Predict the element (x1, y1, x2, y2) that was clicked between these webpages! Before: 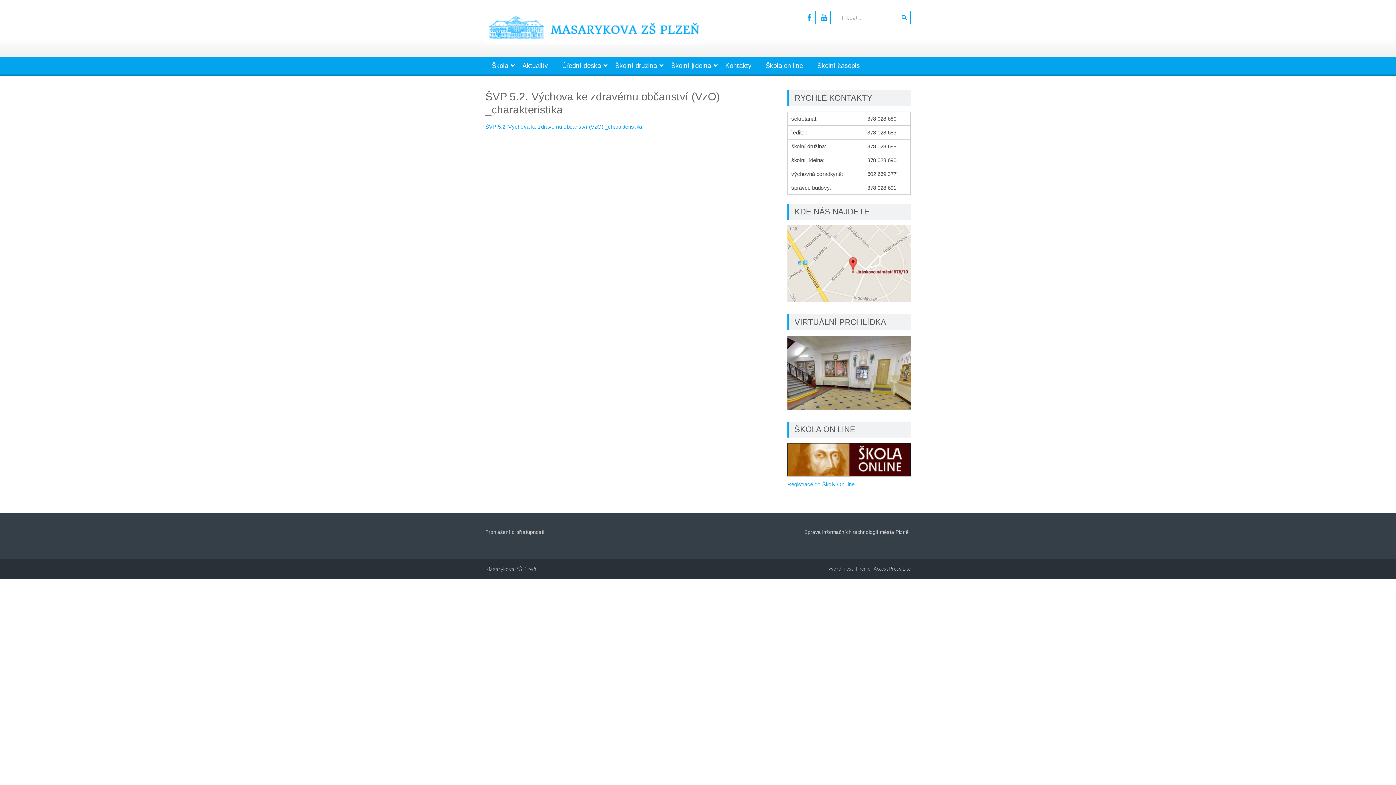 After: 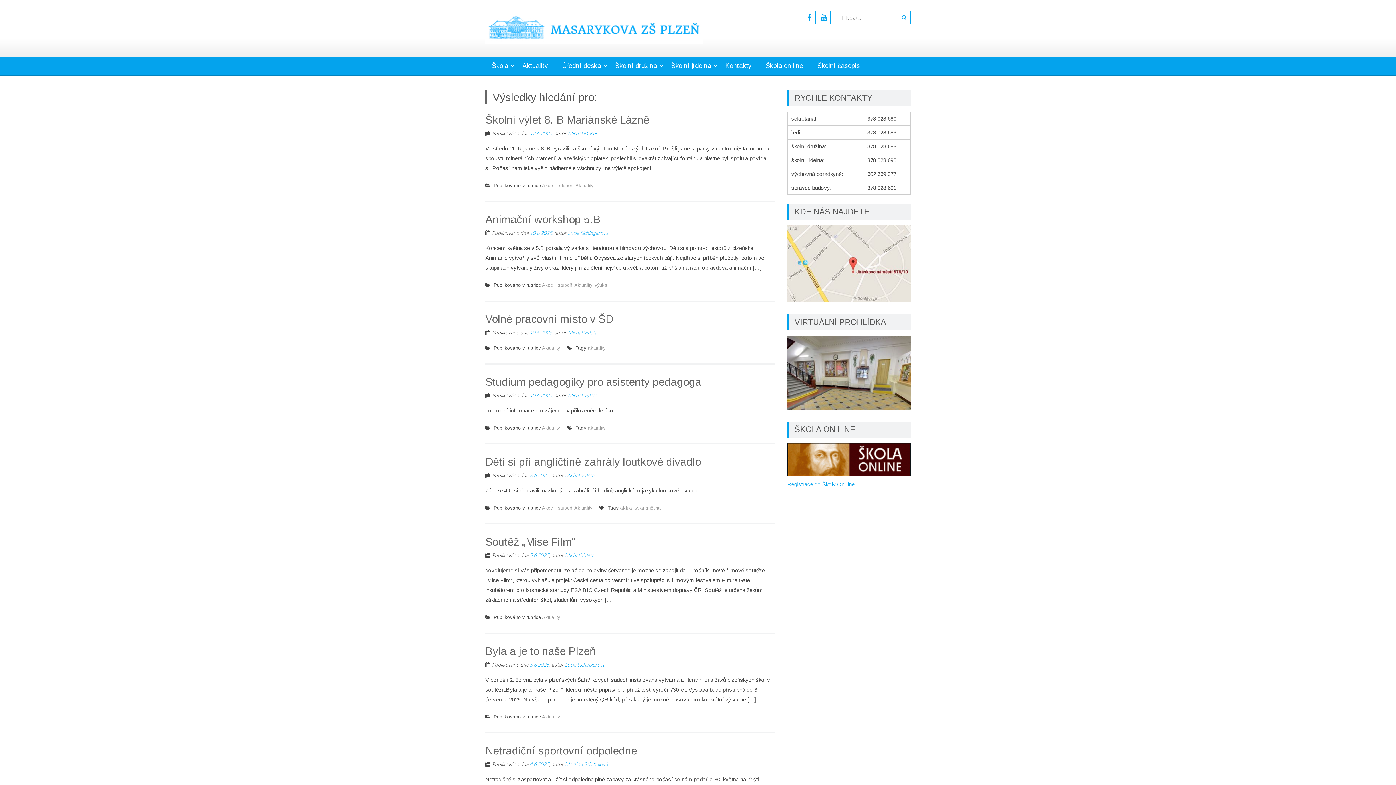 Action: bbox: (898, 11, 910, 23)